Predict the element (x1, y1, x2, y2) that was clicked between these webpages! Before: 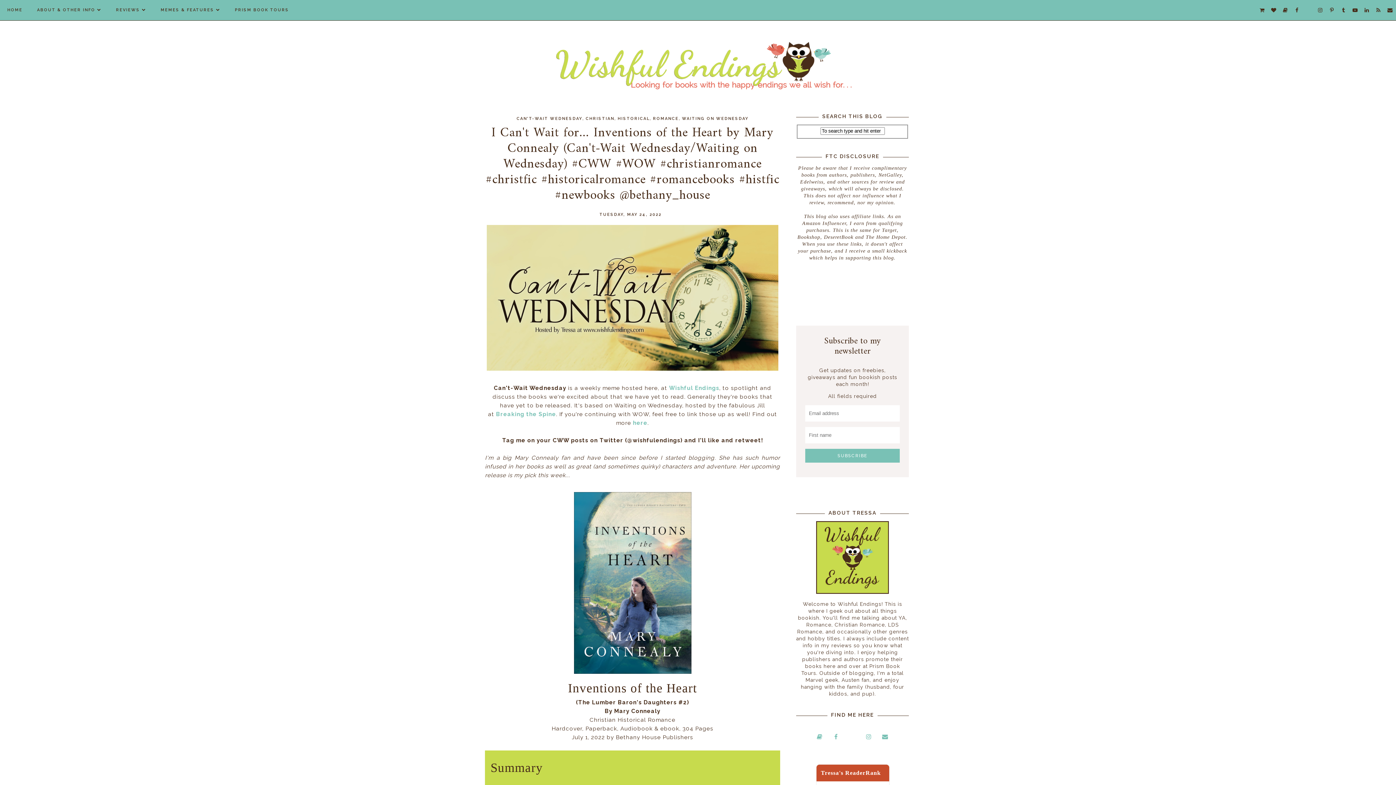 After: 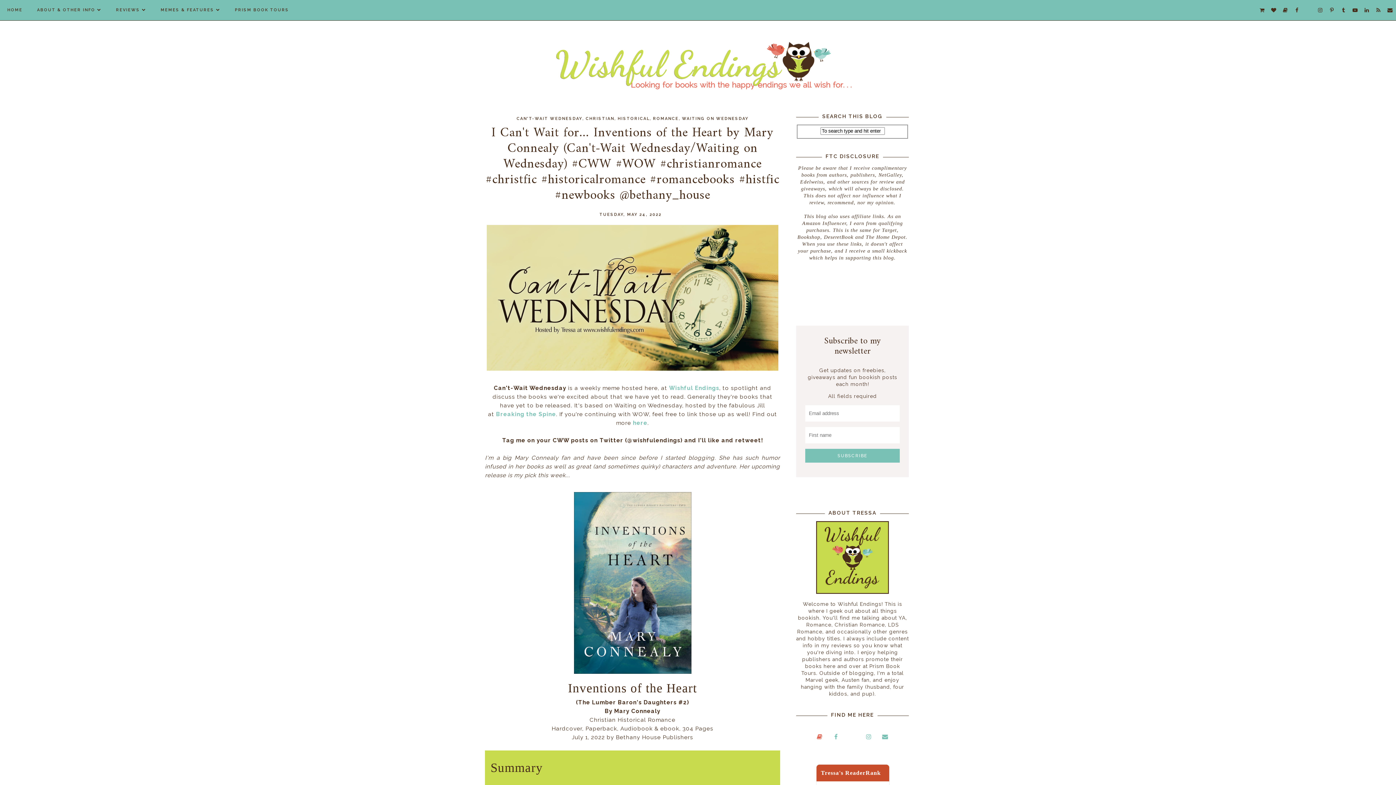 Action: bbox: (813, 730, 826, 743)